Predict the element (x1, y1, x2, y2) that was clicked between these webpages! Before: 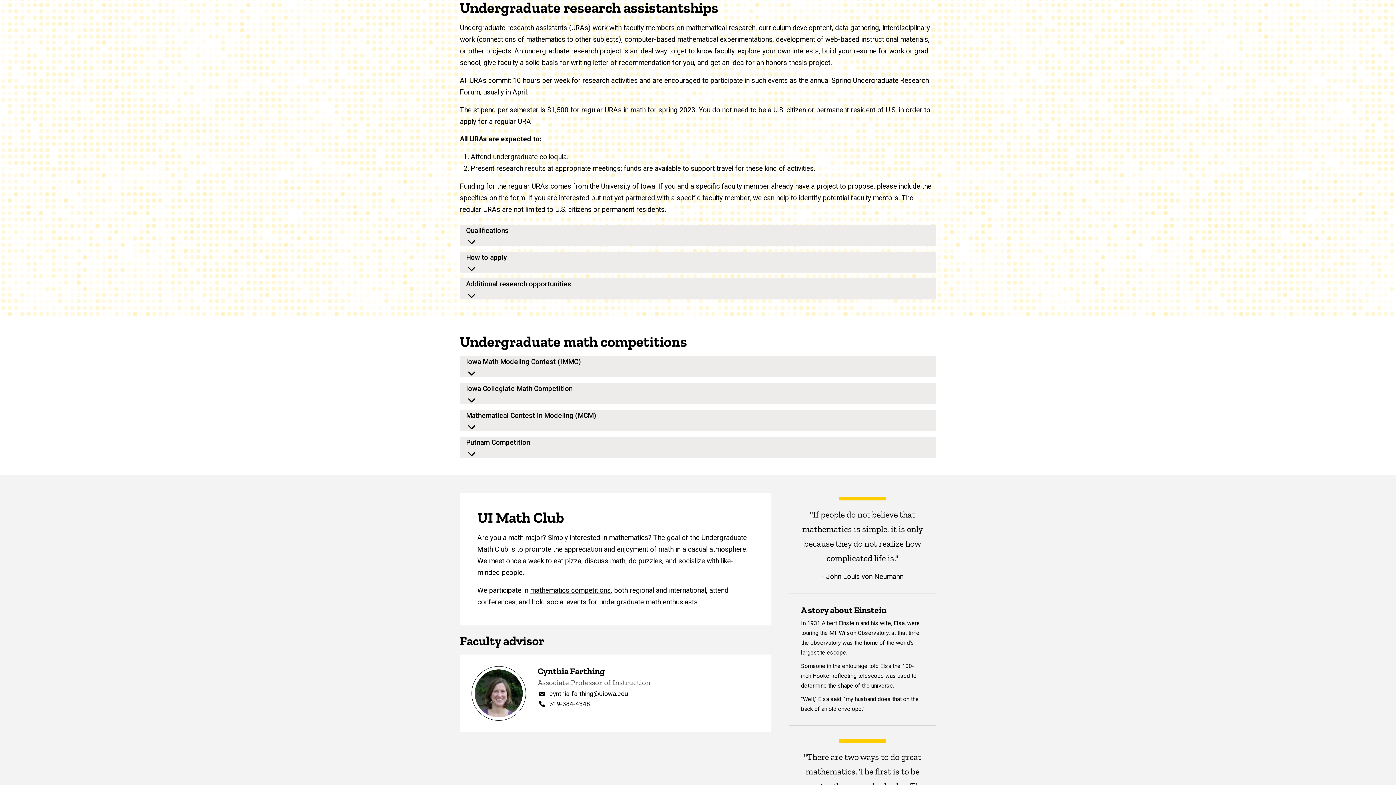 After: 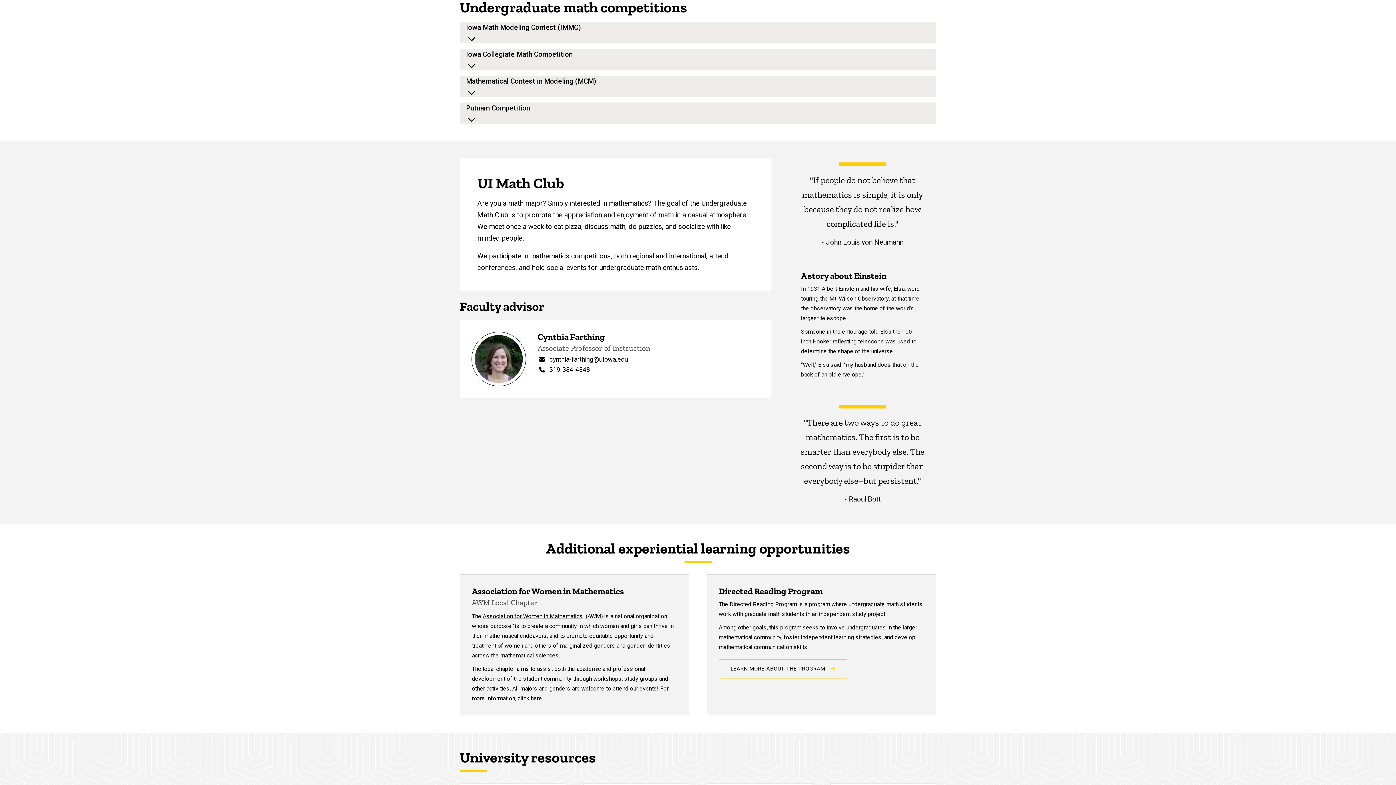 Action: bbox: (530, 586, 610, 594) label: mathematics competitions